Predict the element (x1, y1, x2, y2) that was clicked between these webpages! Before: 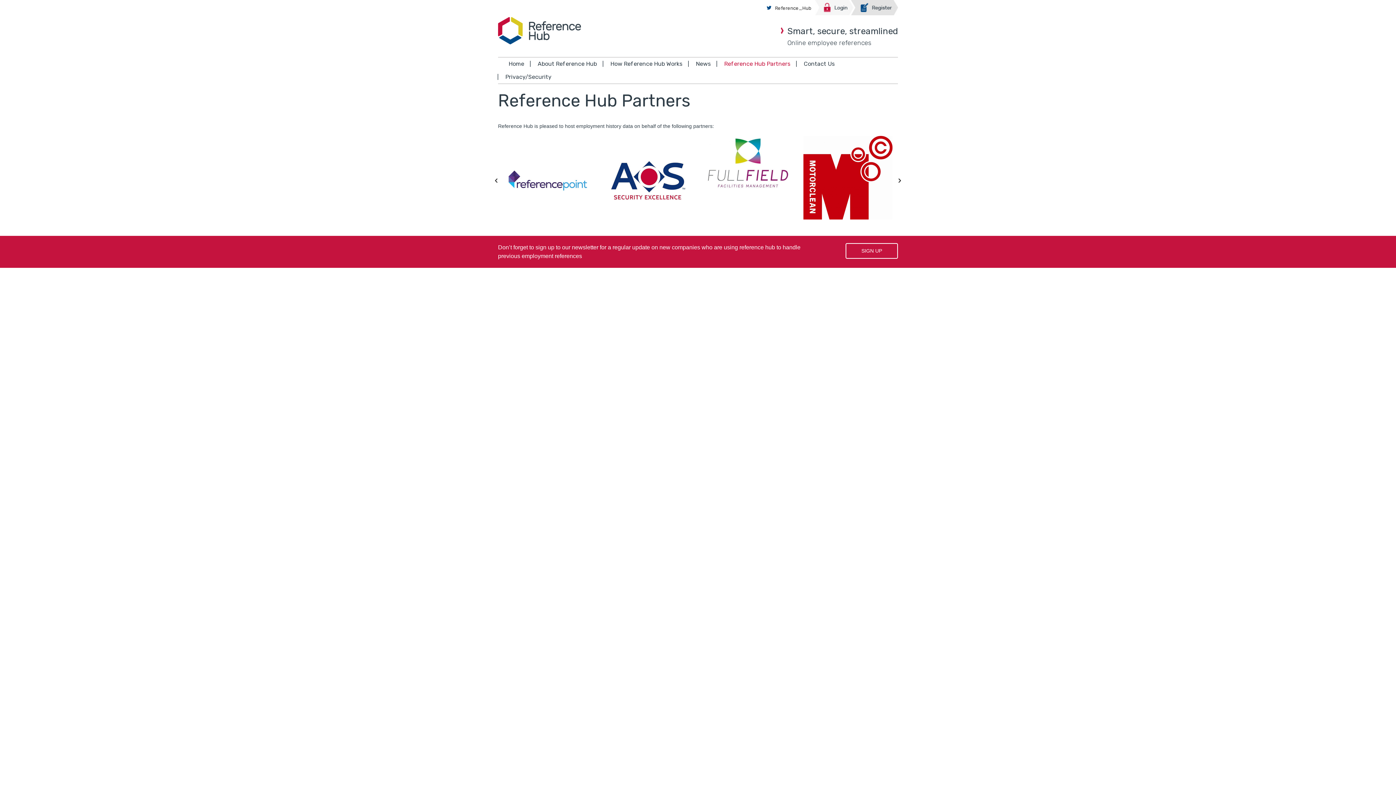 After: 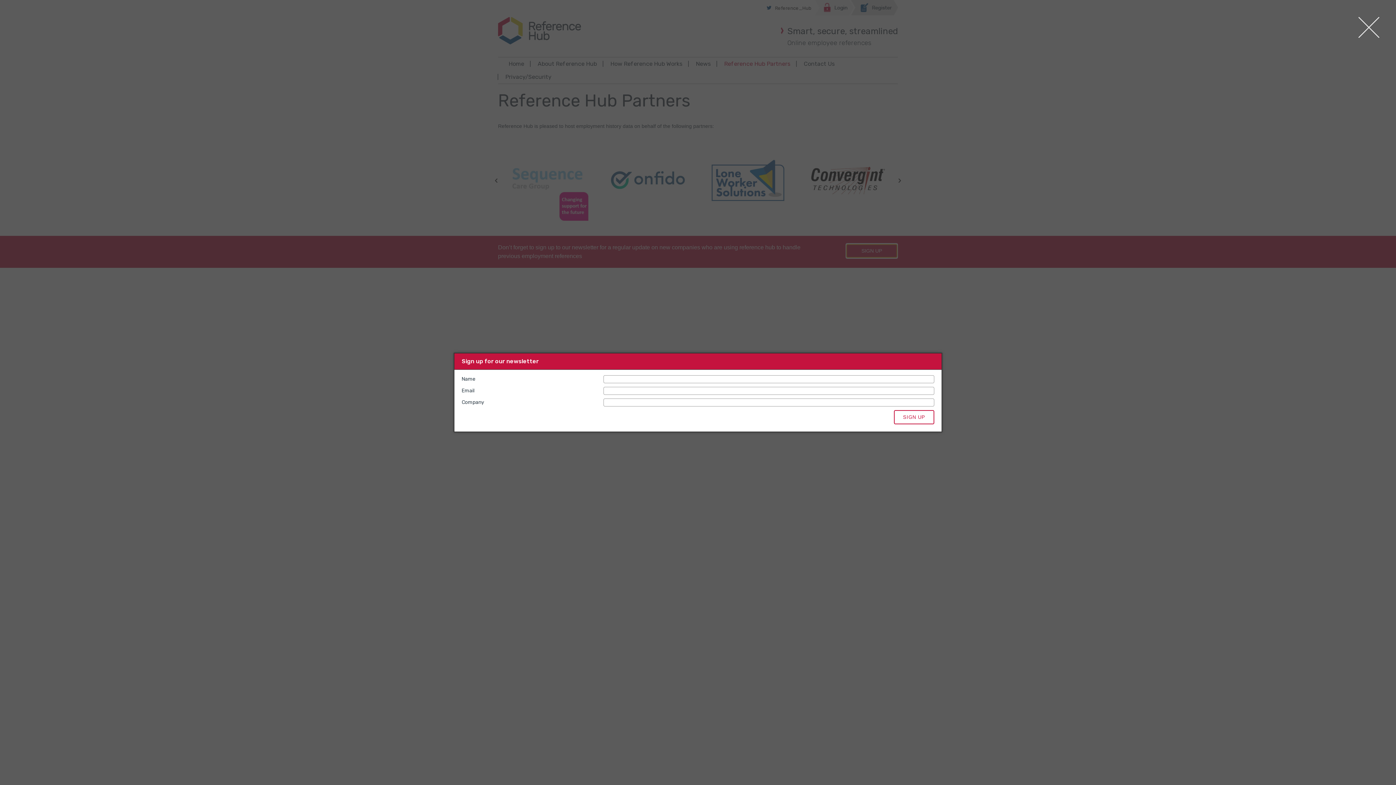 Action: bbox: (846, 244, 897, 257) label: SIGN UP